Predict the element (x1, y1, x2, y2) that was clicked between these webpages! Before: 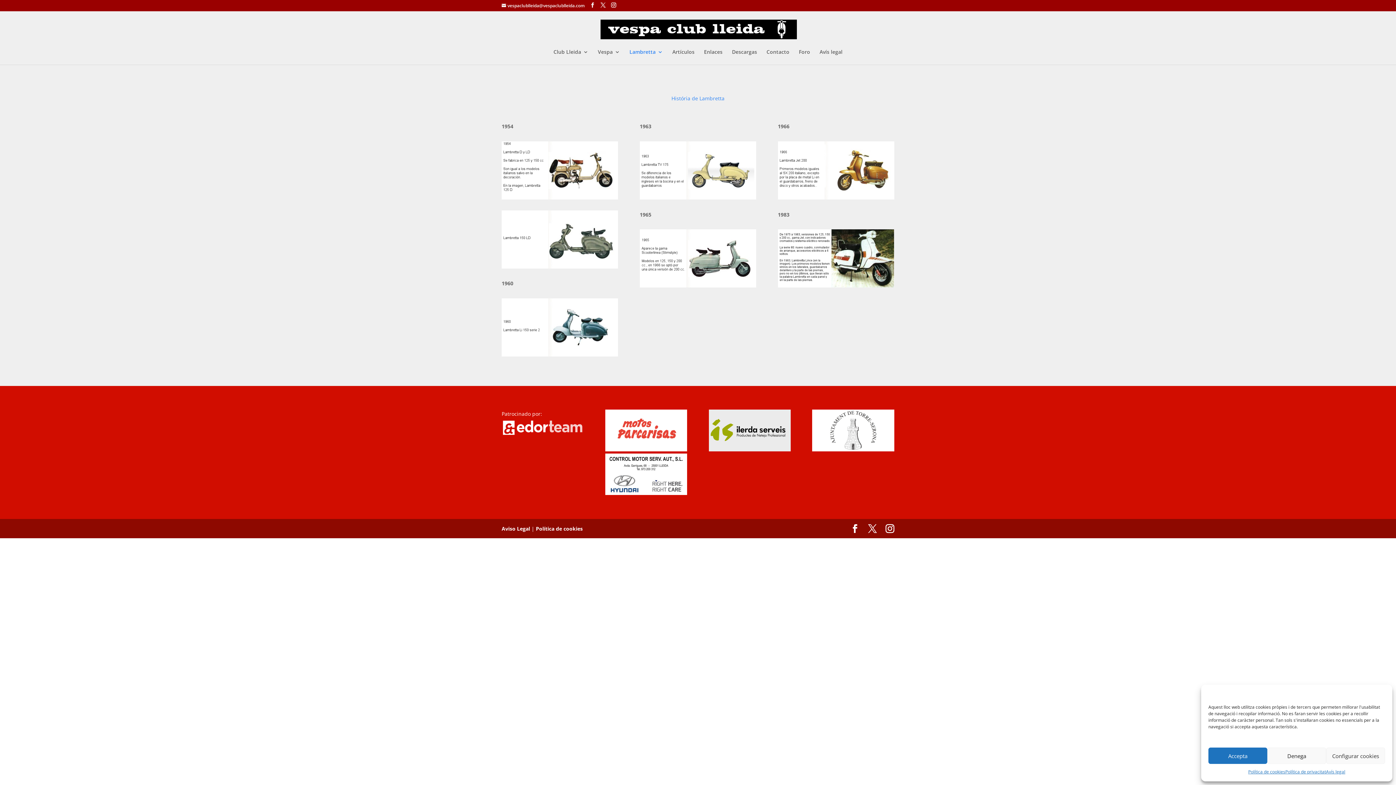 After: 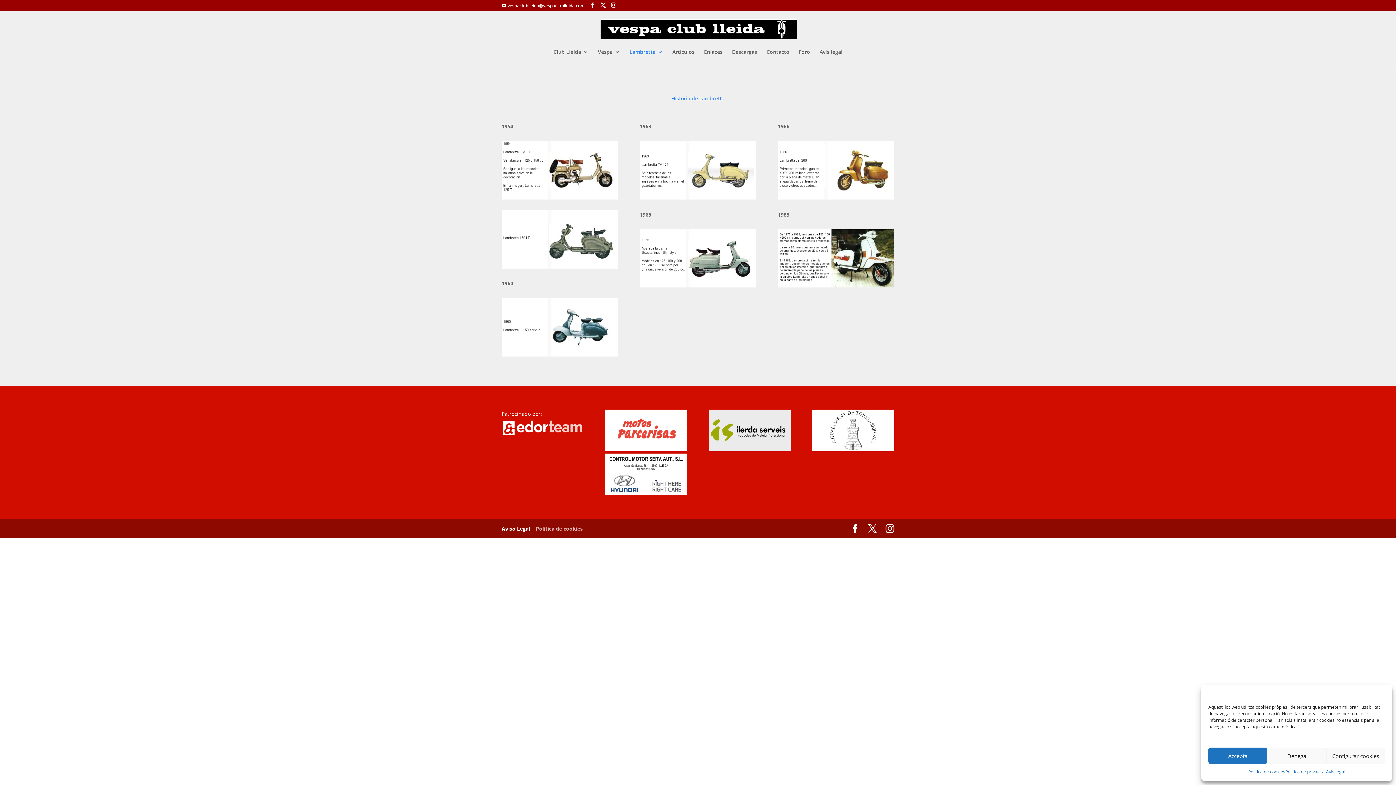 Action: bbox: (536, 525, 582, 532) label: Política de cookies